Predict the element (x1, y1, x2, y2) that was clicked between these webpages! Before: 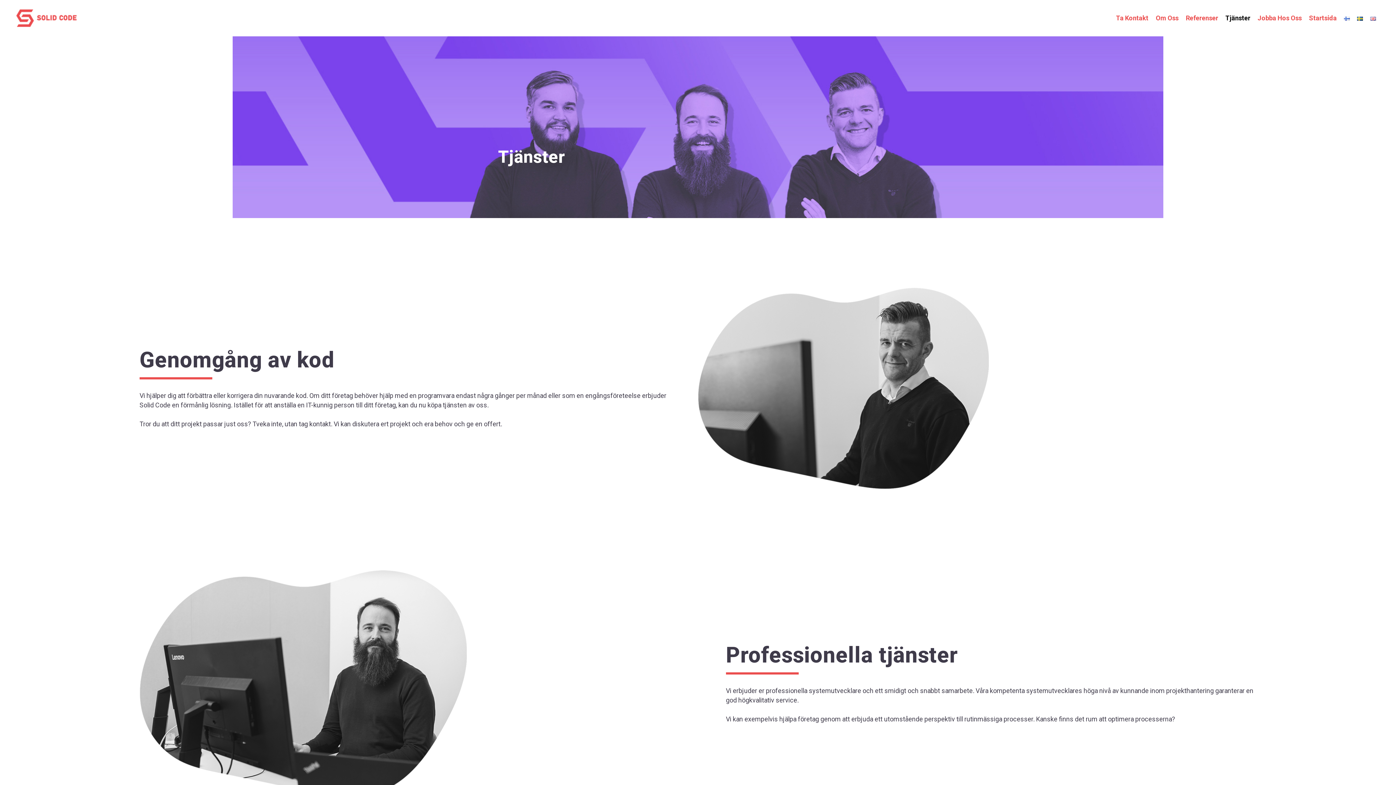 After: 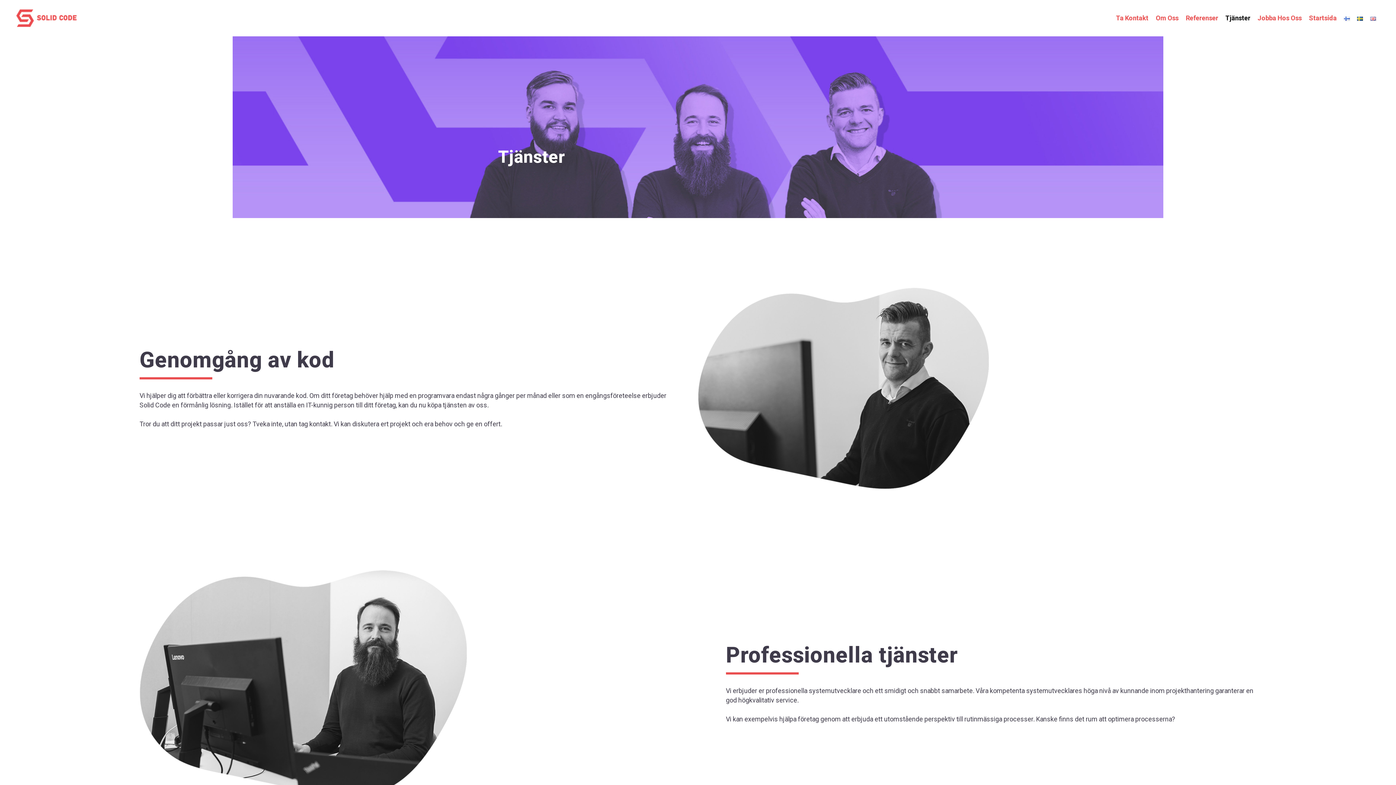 Action: bbox: (1353, 0, 1366, 36)